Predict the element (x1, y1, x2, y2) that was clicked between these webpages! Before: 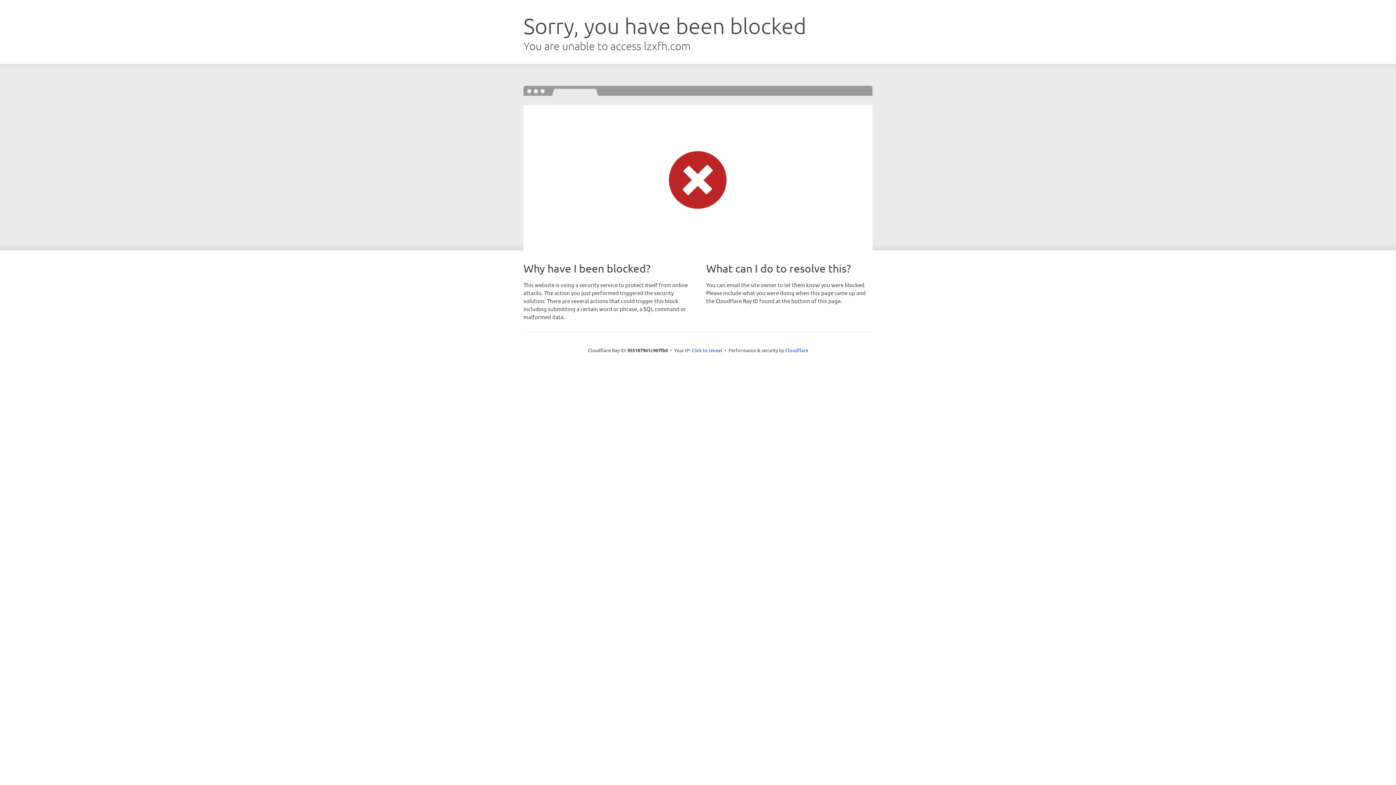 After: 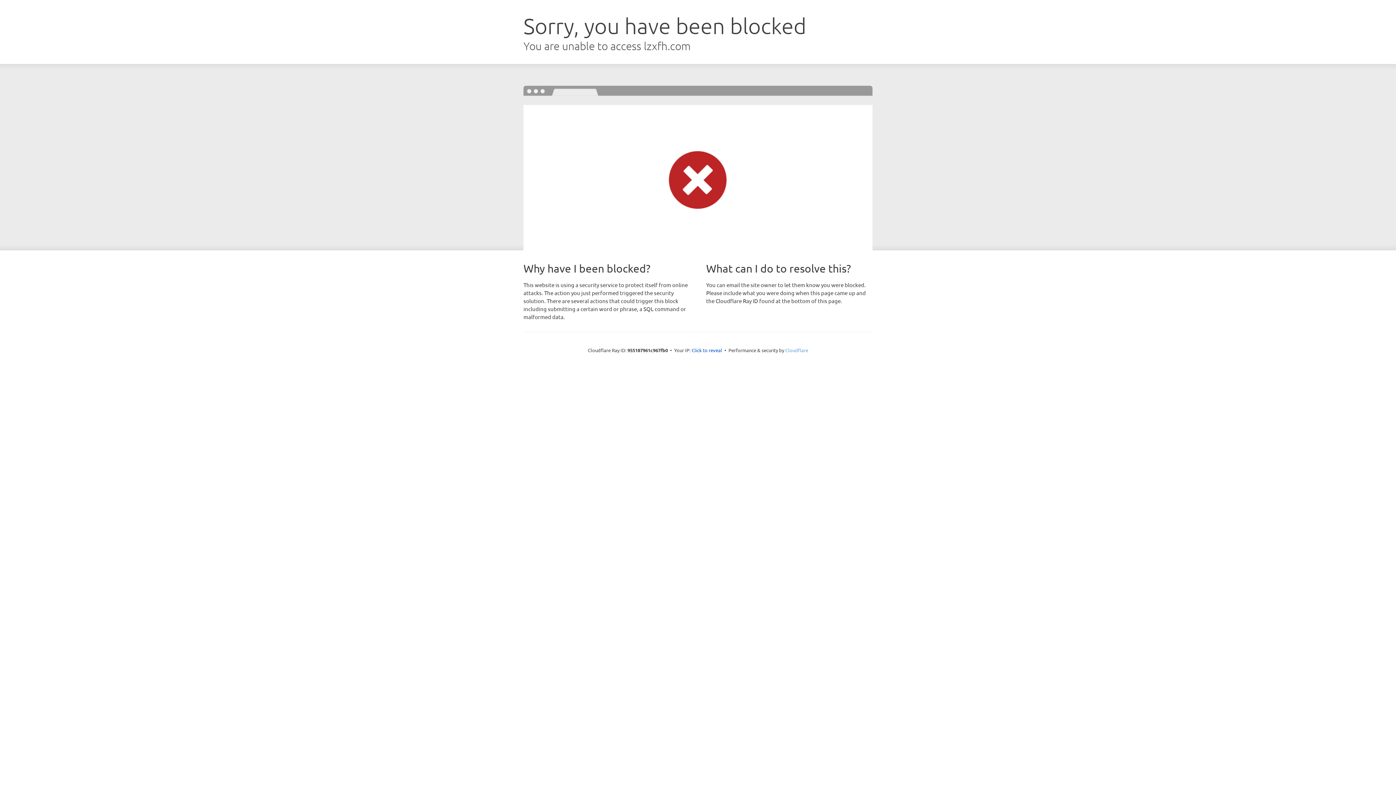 Action: bbox: (785, 347, 808, 353) label: Cloudflare